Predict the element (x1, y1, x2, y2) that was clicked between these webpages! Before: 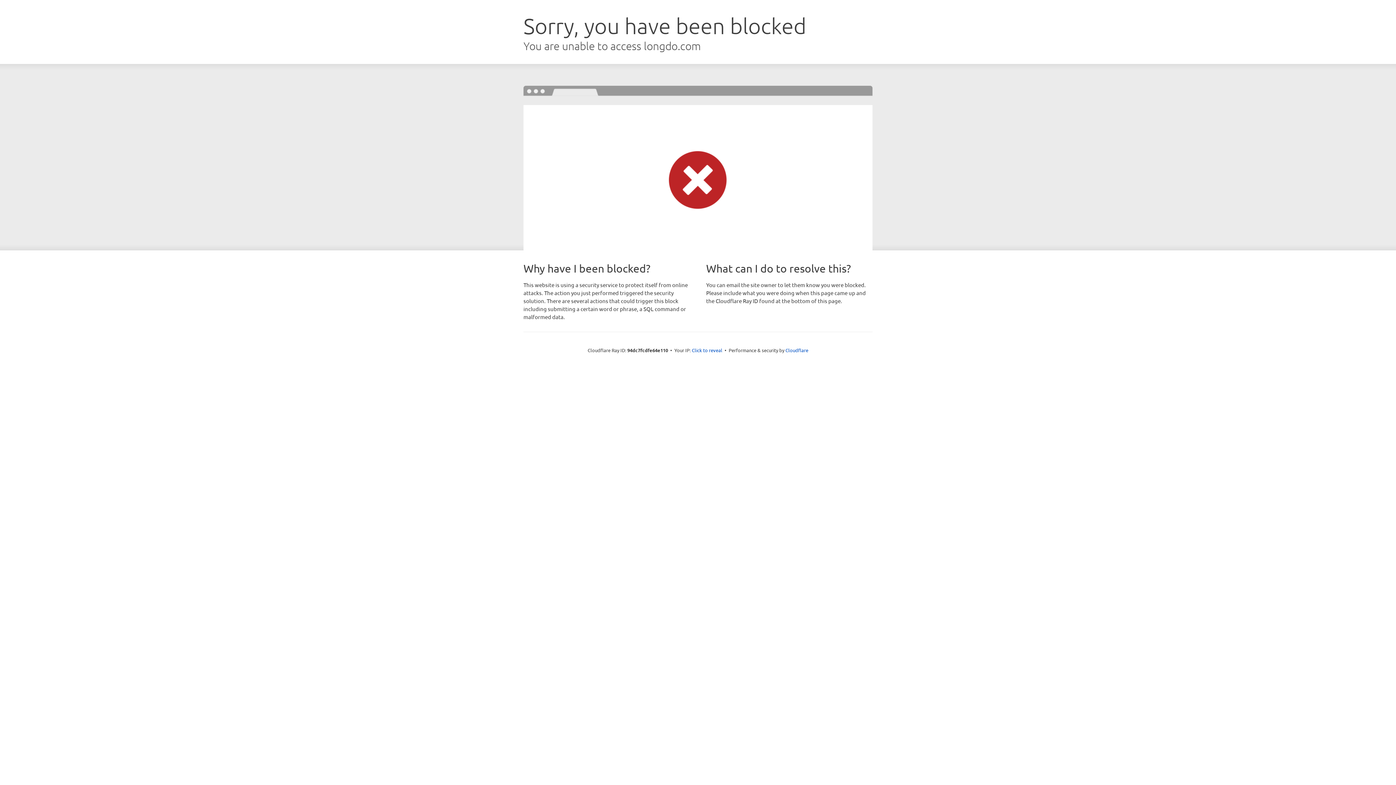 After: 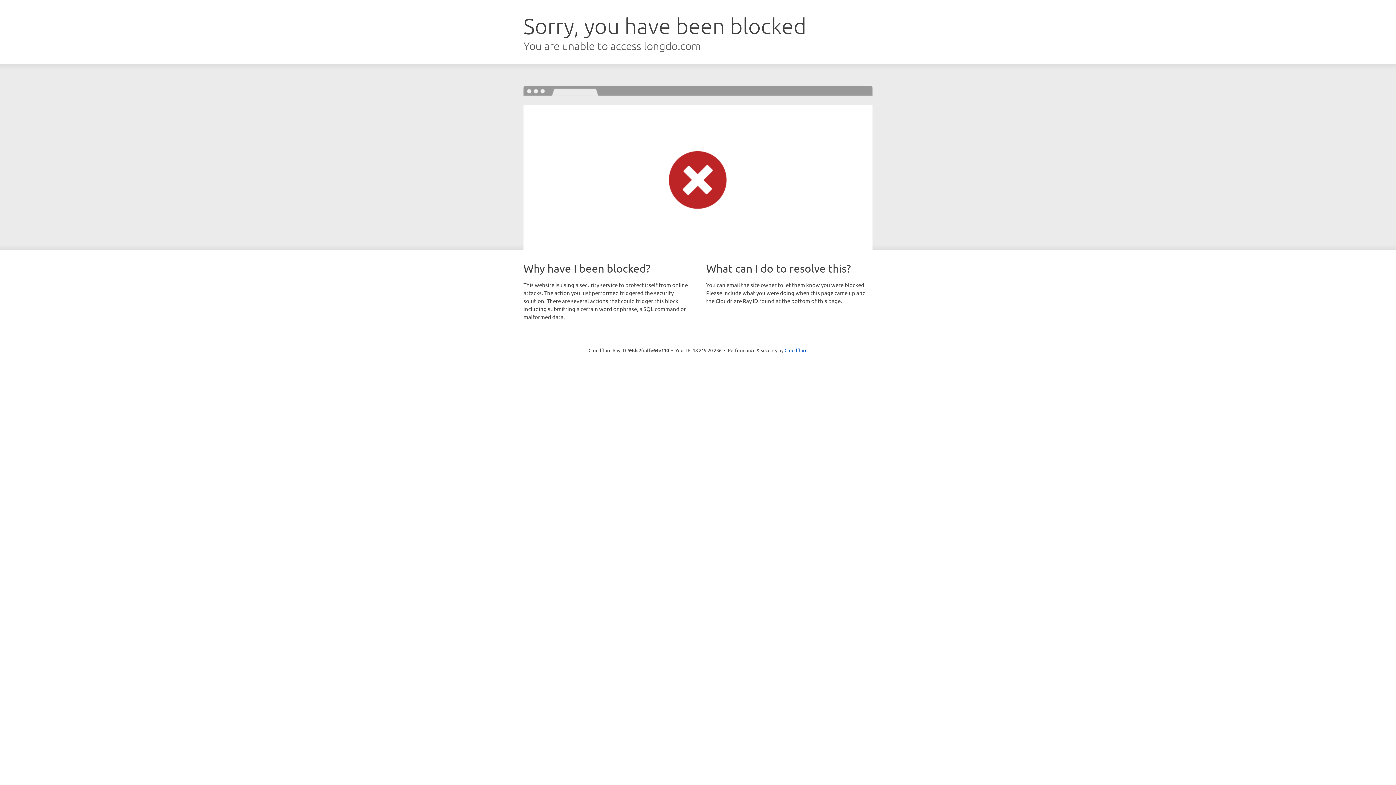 Action: bbox: (692, 346, 722, 353) label: Click to reveal